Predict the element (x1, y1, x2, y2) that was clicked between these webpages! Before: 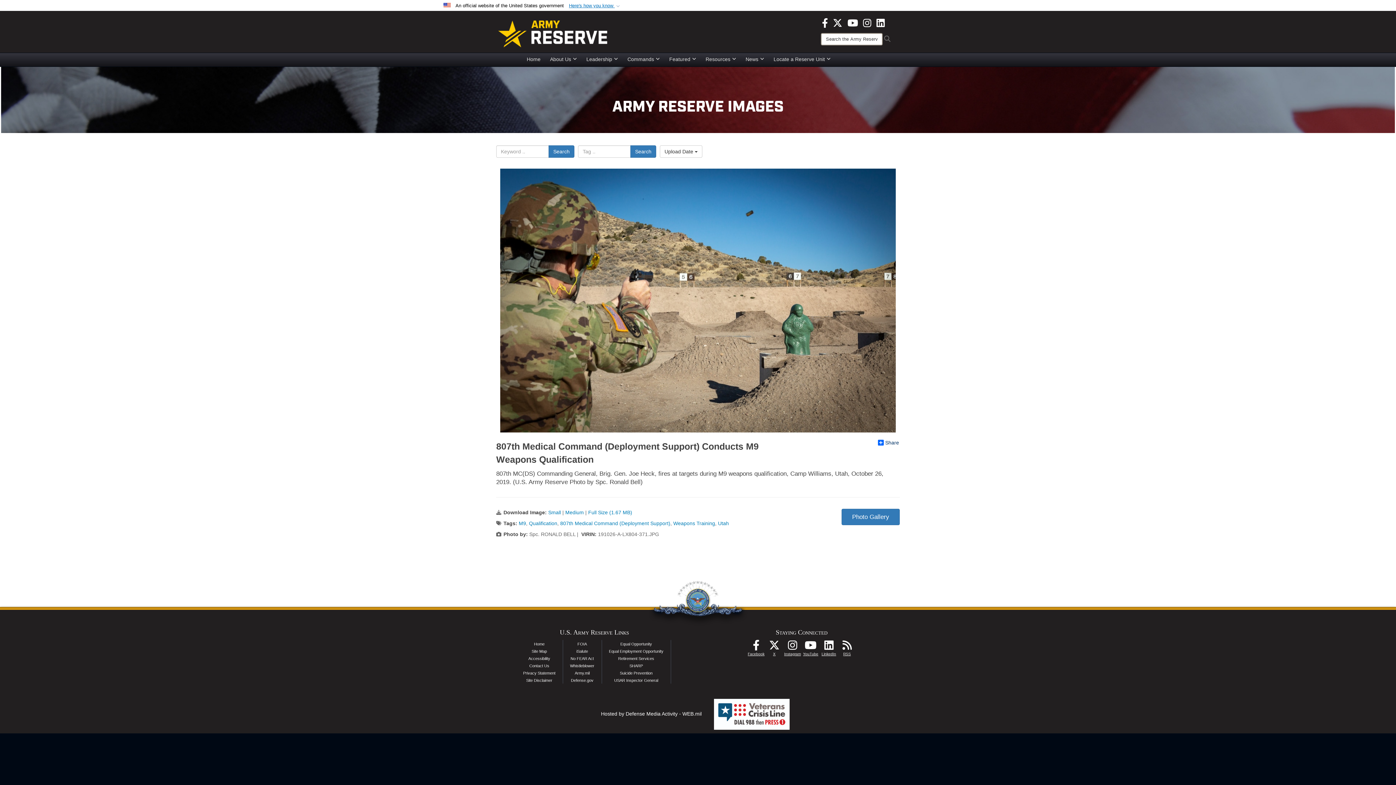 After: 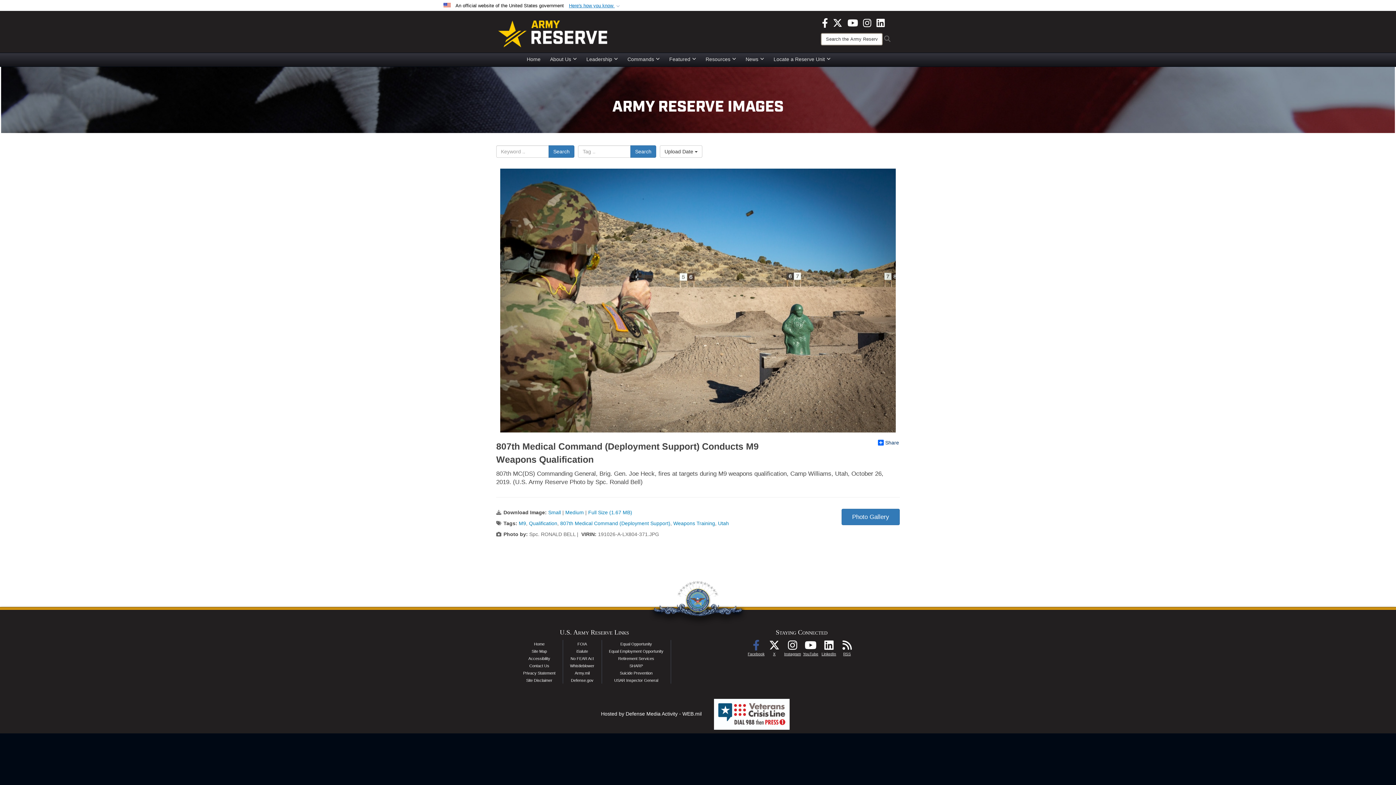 Action: label: Follow Us On Facebook opens in a new window bbox: (747, 644, 765, 650)